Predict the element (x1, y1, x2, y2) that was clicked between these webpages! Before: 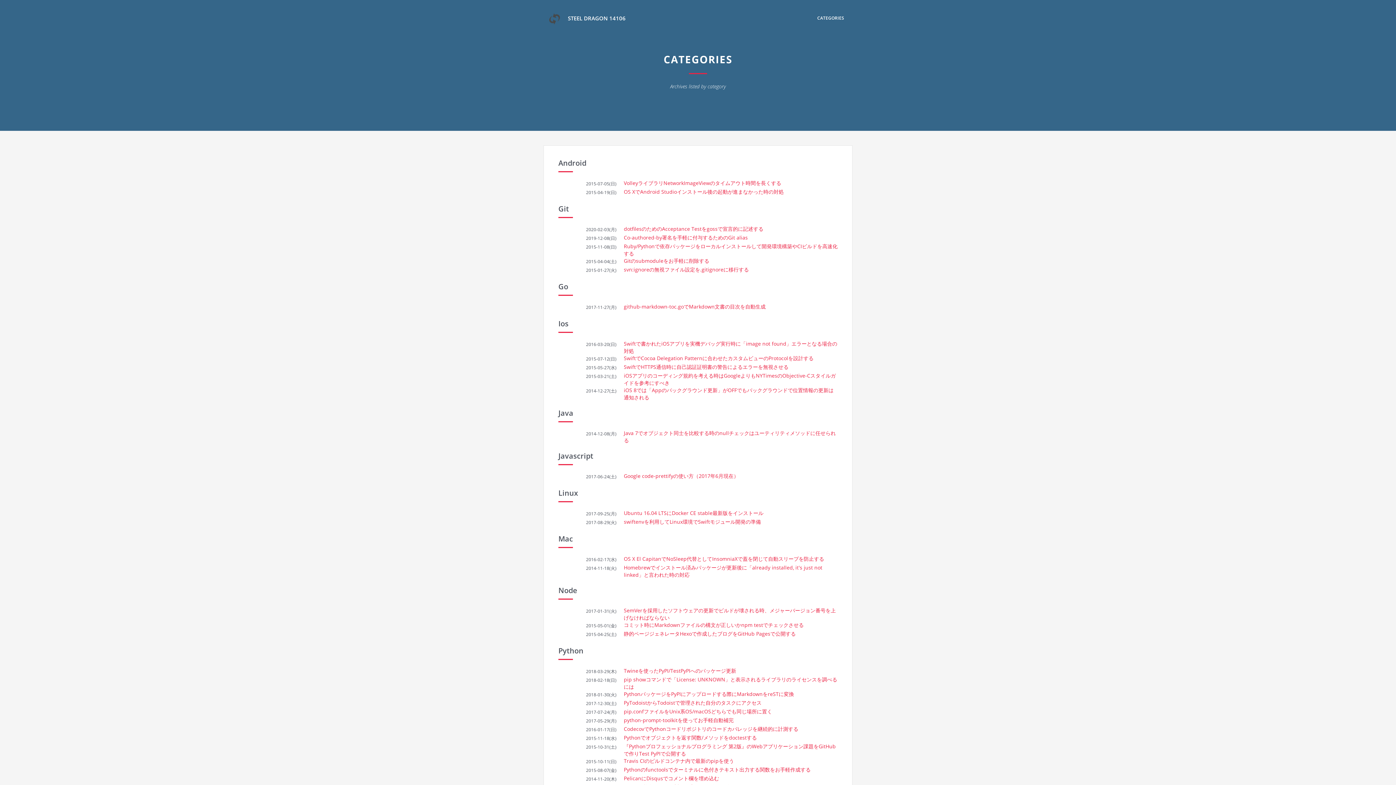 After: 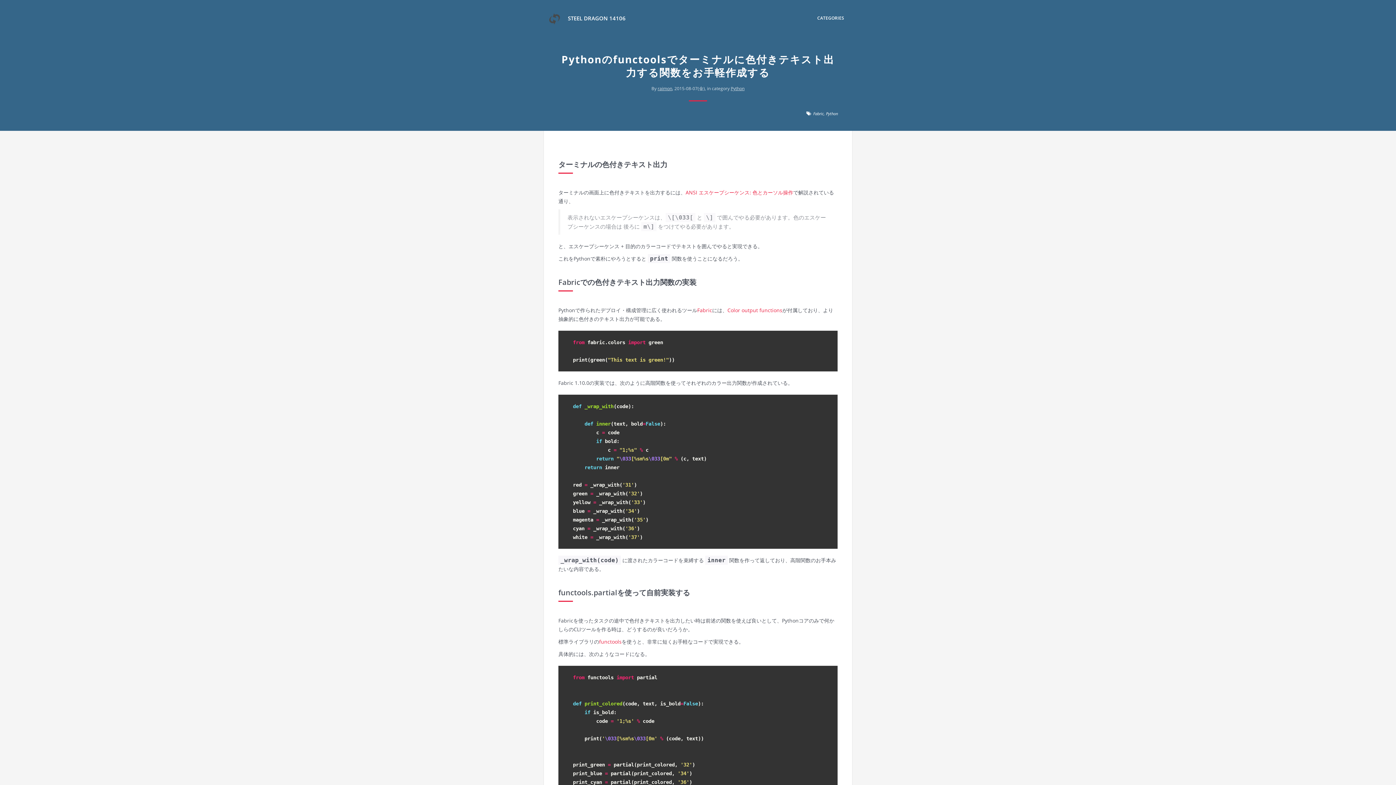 Action: bbox: (624, 766, 810, 773) label: Pythonのfunctoolsでターミナルに色付きテキスト出力する関数をお手軽作成する